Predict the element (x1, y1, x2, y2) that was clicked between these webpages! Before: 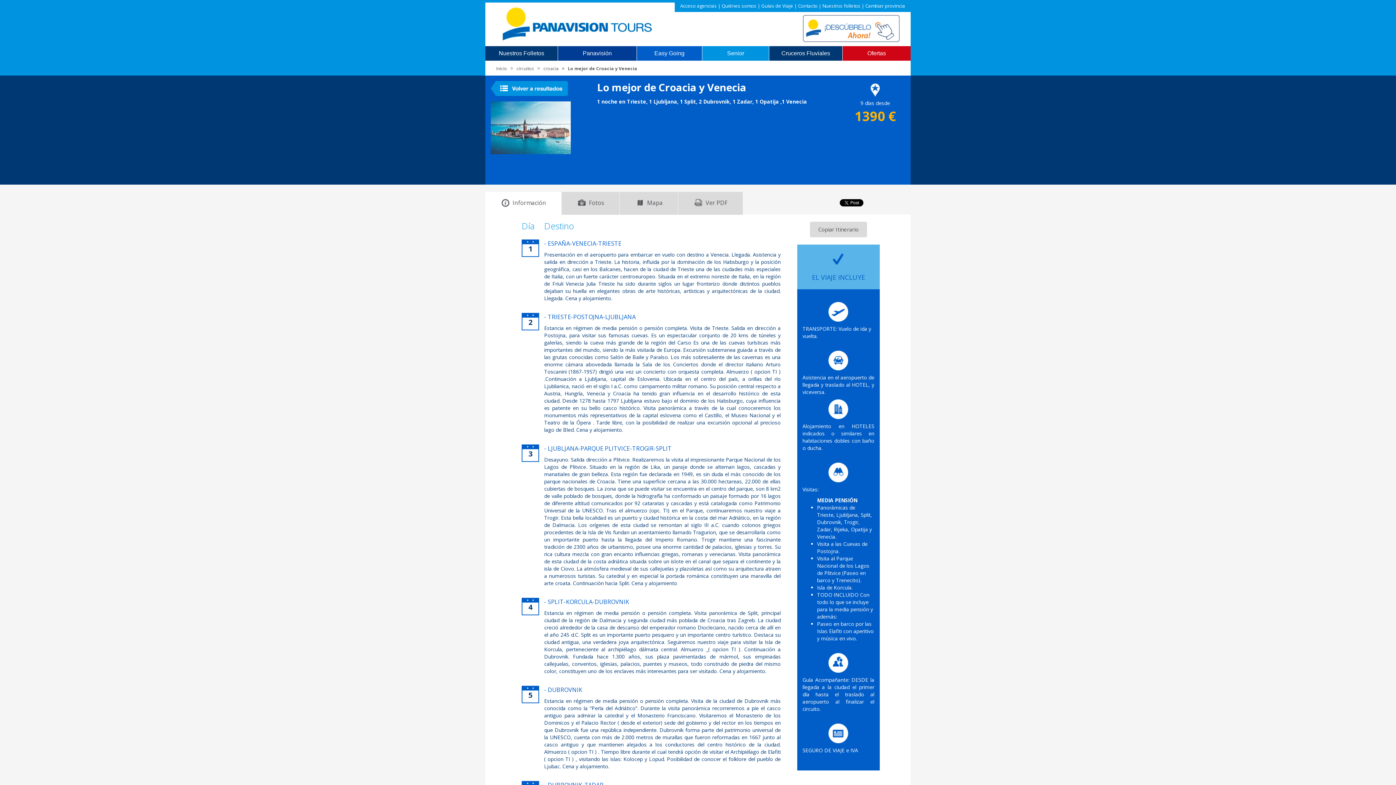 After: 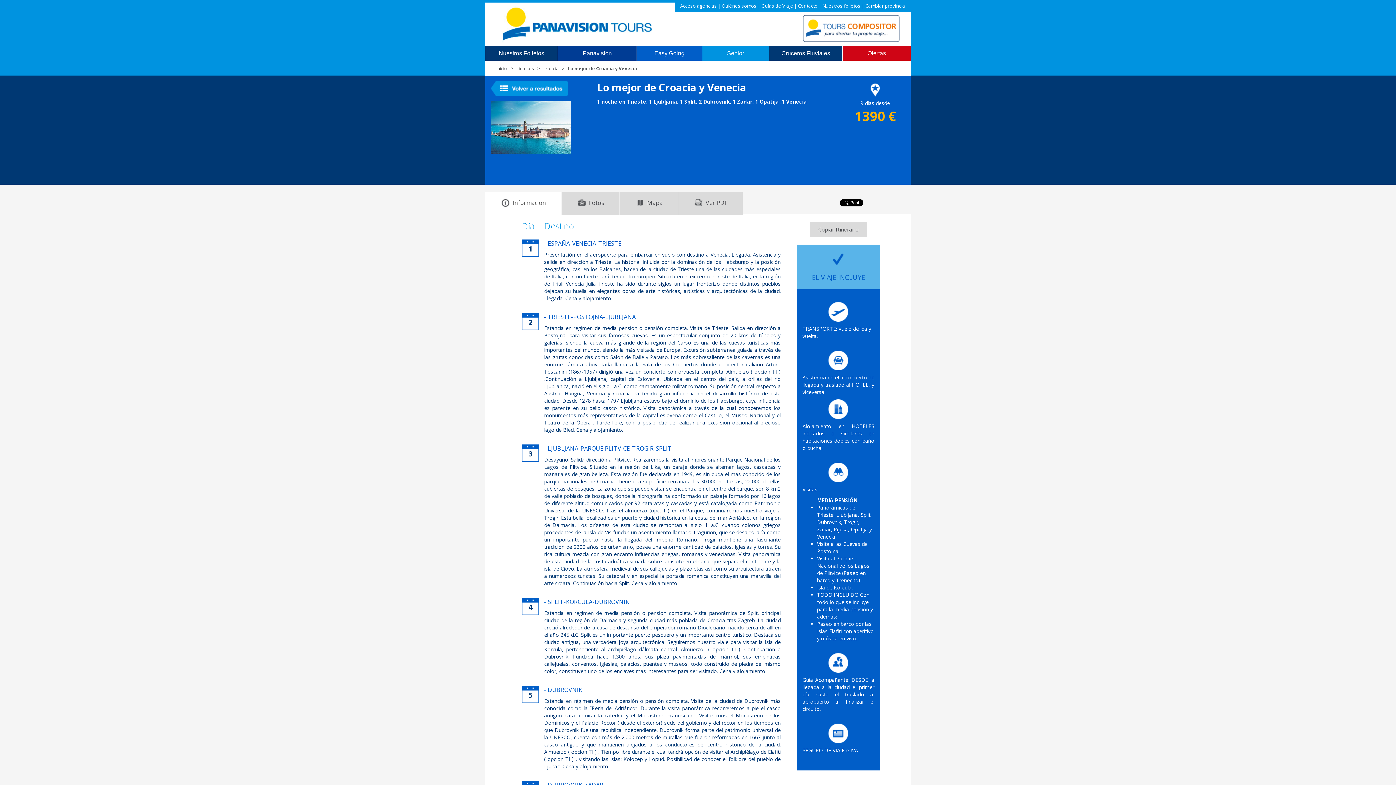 Action: bbox: (485, 192, 560, 214) label: Información